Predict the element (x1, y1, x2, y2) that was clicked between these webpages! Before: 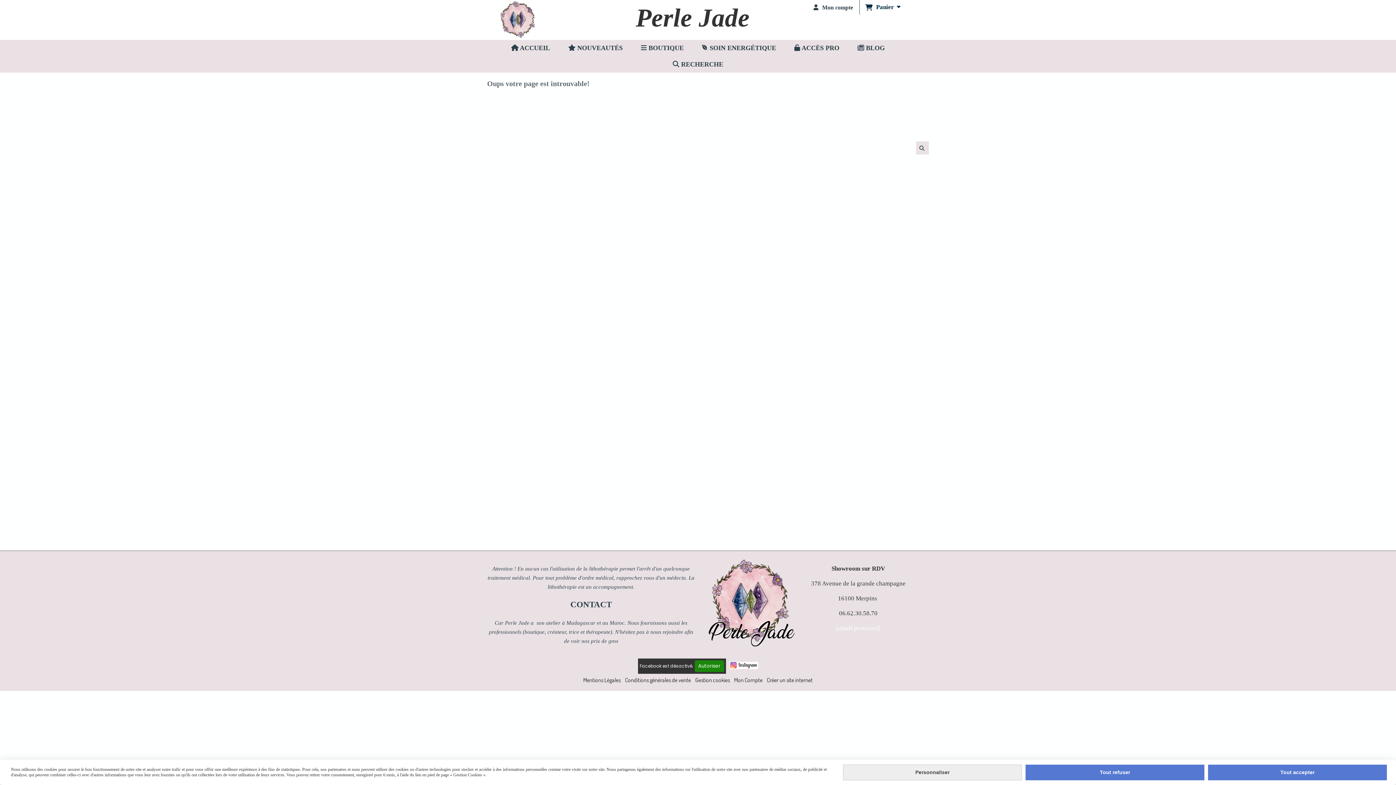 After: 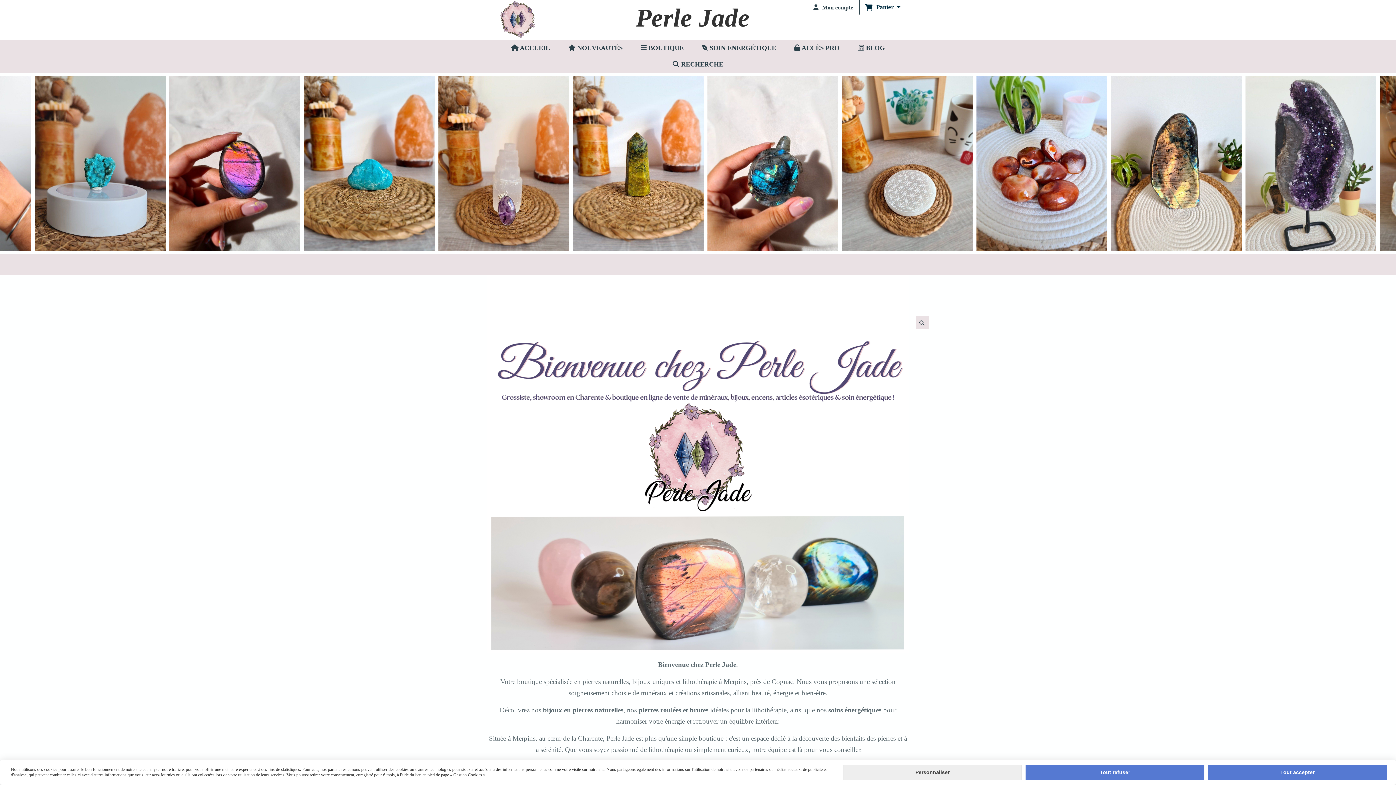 Action: bbox: (497, 0, 538, 38)